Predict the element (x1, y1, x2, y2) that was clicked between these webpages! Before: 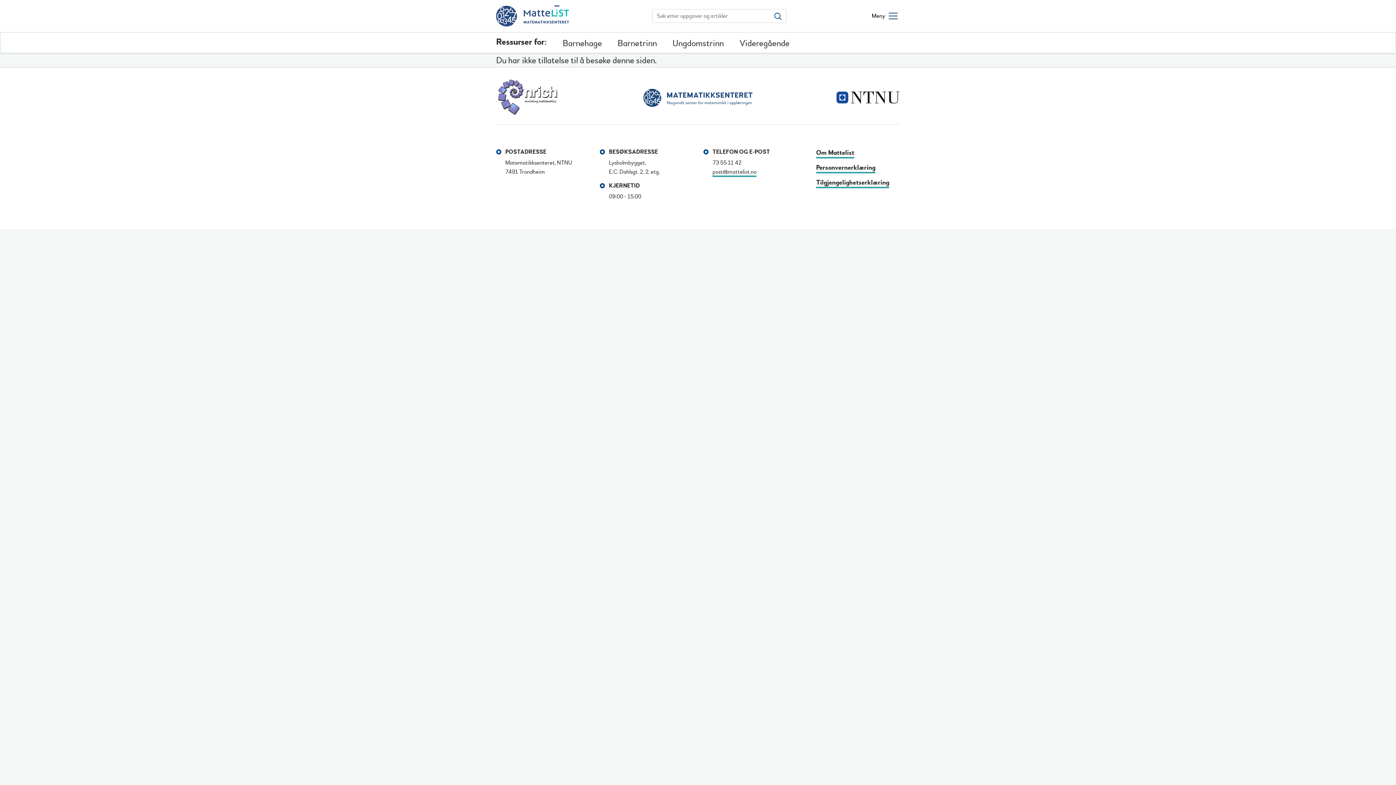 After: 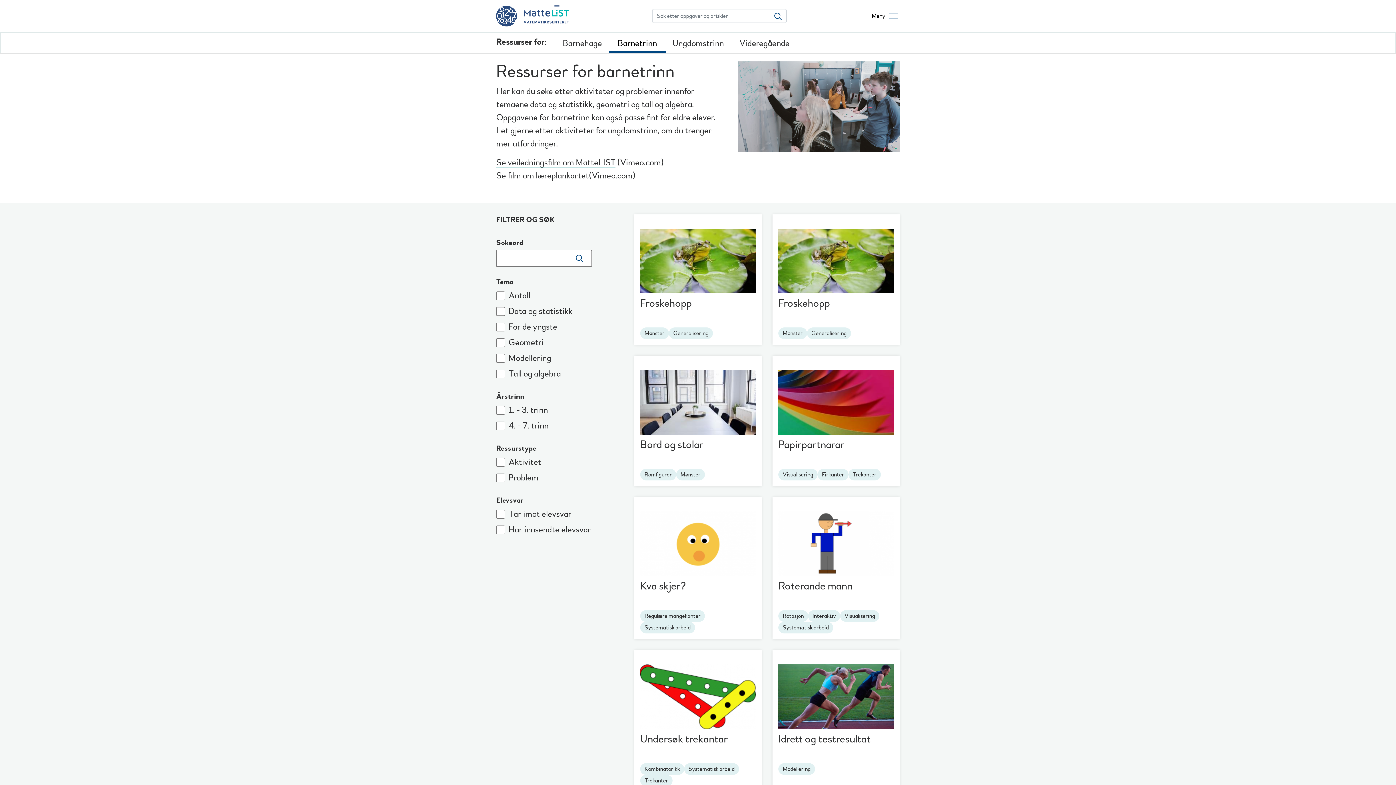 Action: bbox: (609, 34, 665, 52) label: Barnetrinn